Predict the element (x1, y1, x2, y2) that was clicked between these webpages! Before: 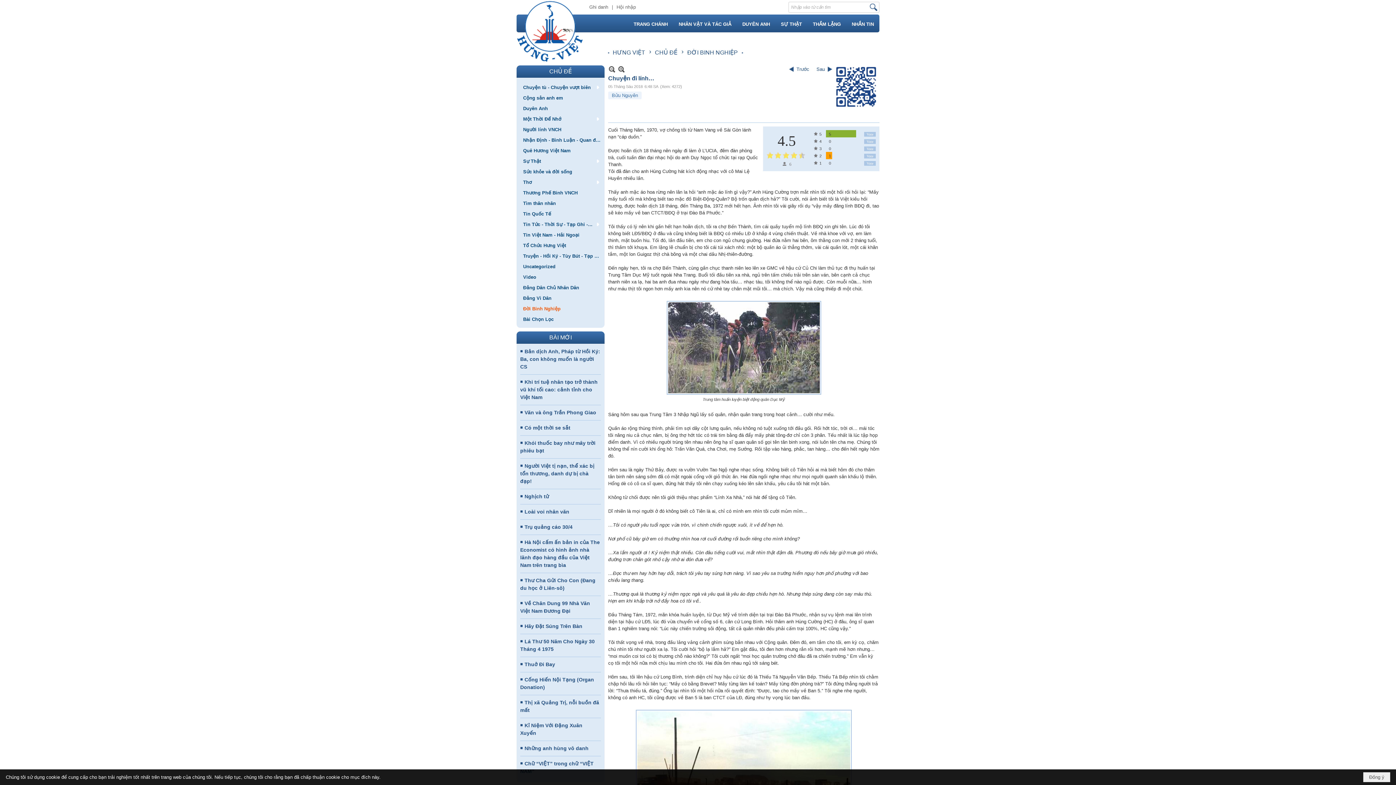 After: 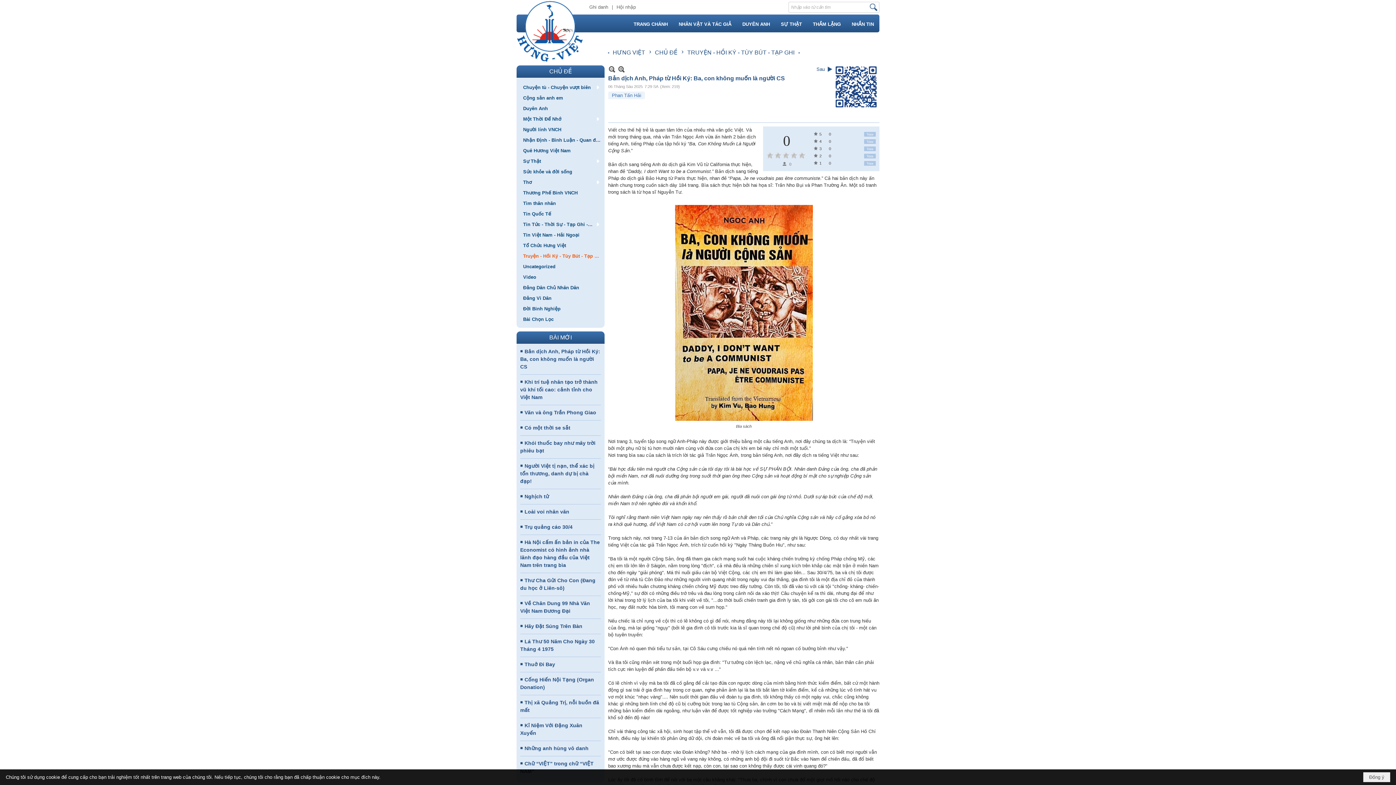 Action: label: Bản dịch Anh, Pháp từ Hồi Ký: Ba, con không muốn là người CS bbox: (520, 348, 600, 369)